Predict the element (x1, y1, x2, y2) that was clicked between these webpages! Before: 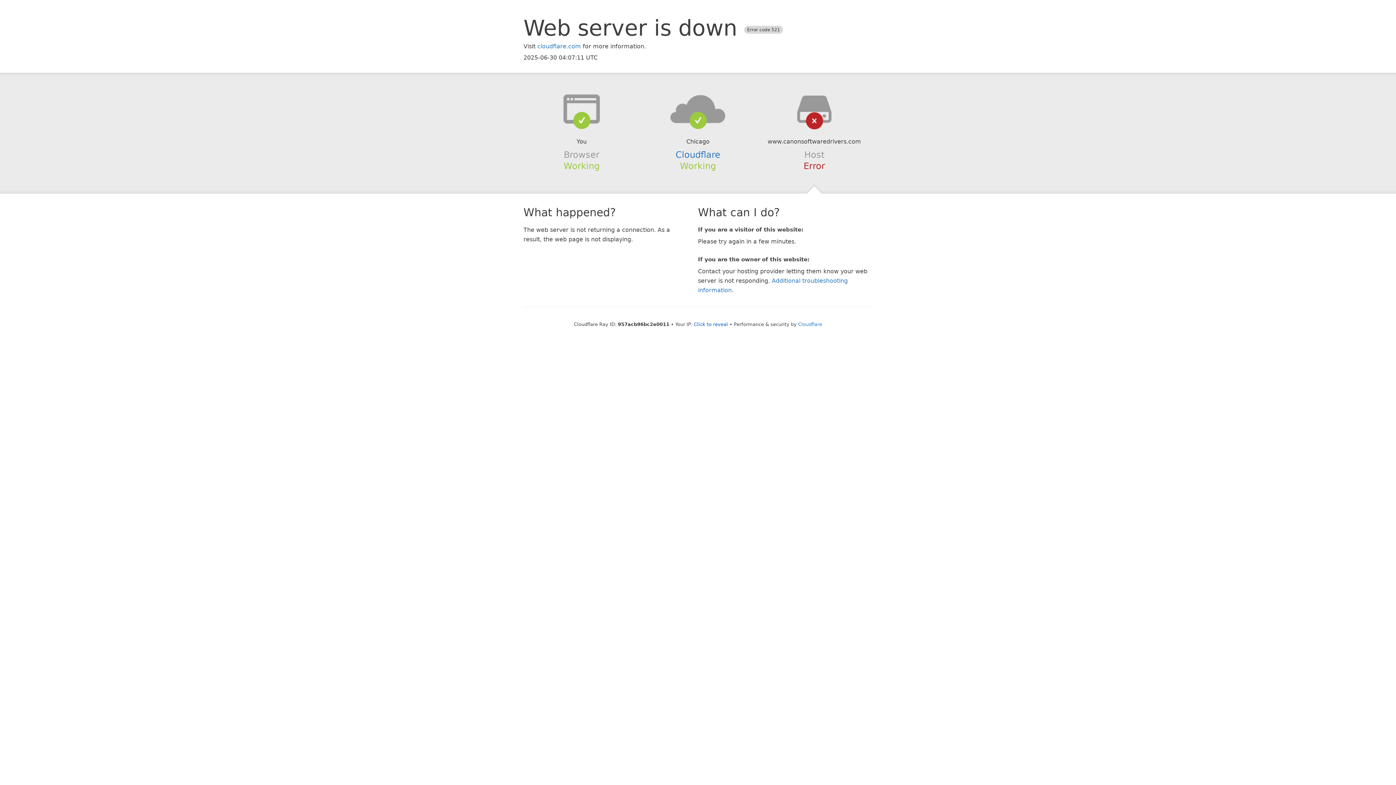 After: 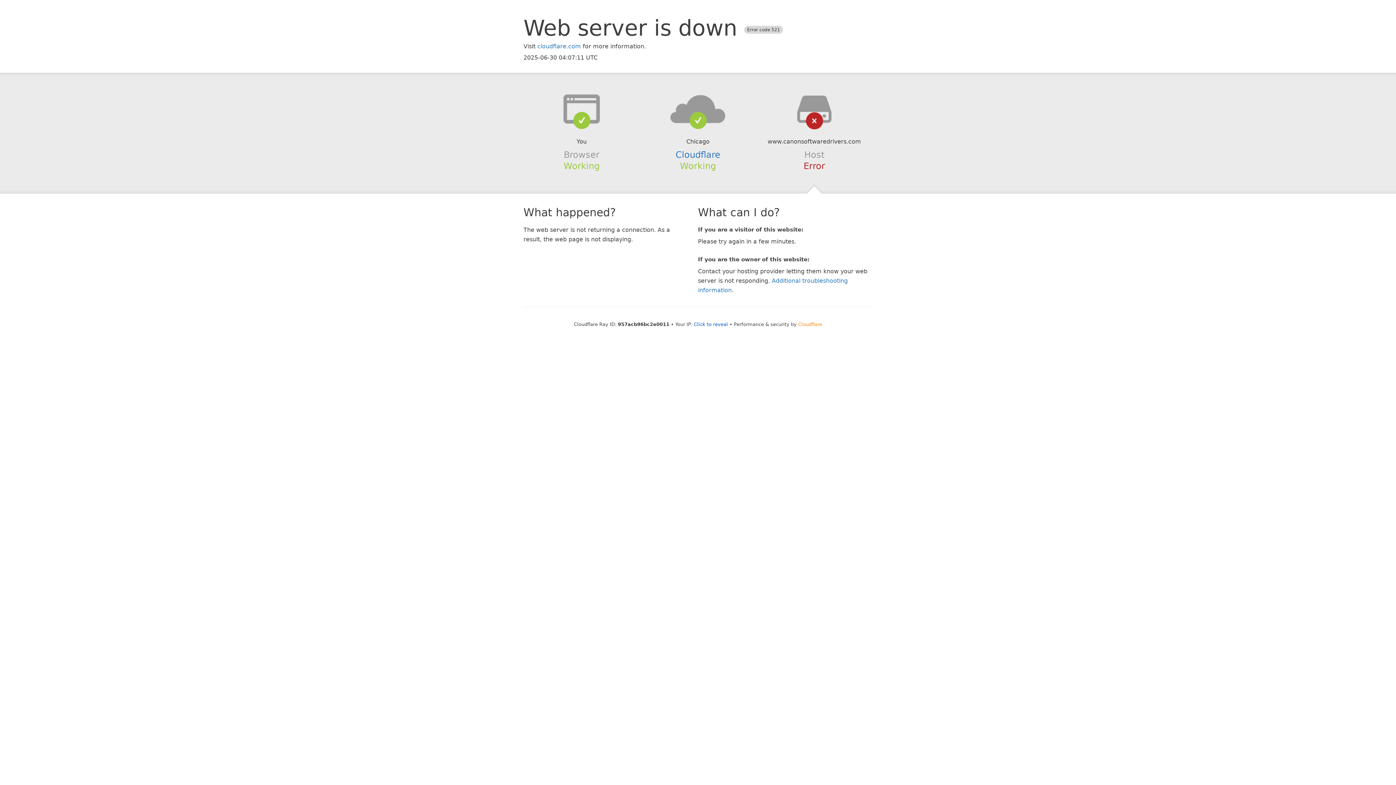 Action: bbox: (798, 321, 822, 327) label: Cloudflare